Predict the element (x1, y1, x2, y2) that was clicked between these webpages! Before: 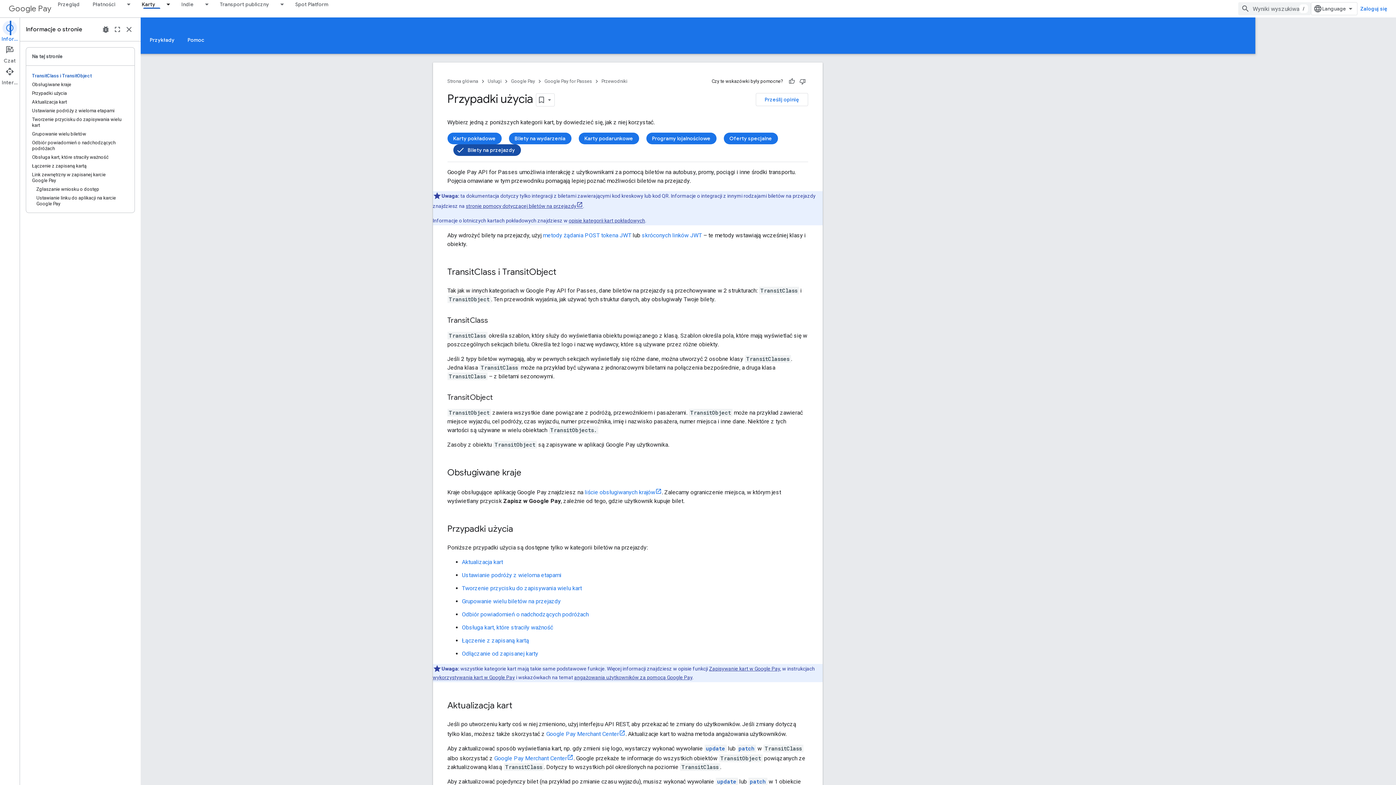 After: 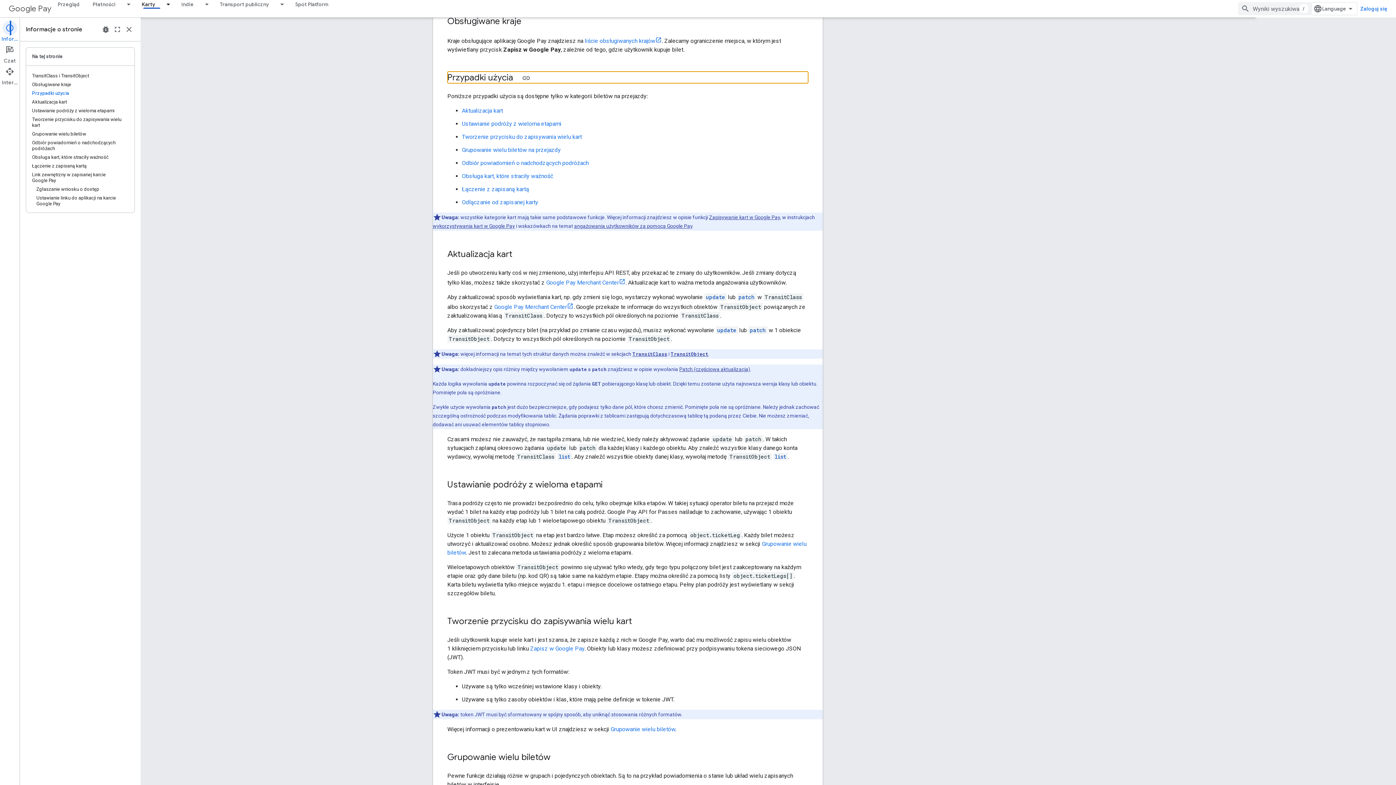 Action: bbox: (32, 89, 128, 97) label: Przypadki użycia